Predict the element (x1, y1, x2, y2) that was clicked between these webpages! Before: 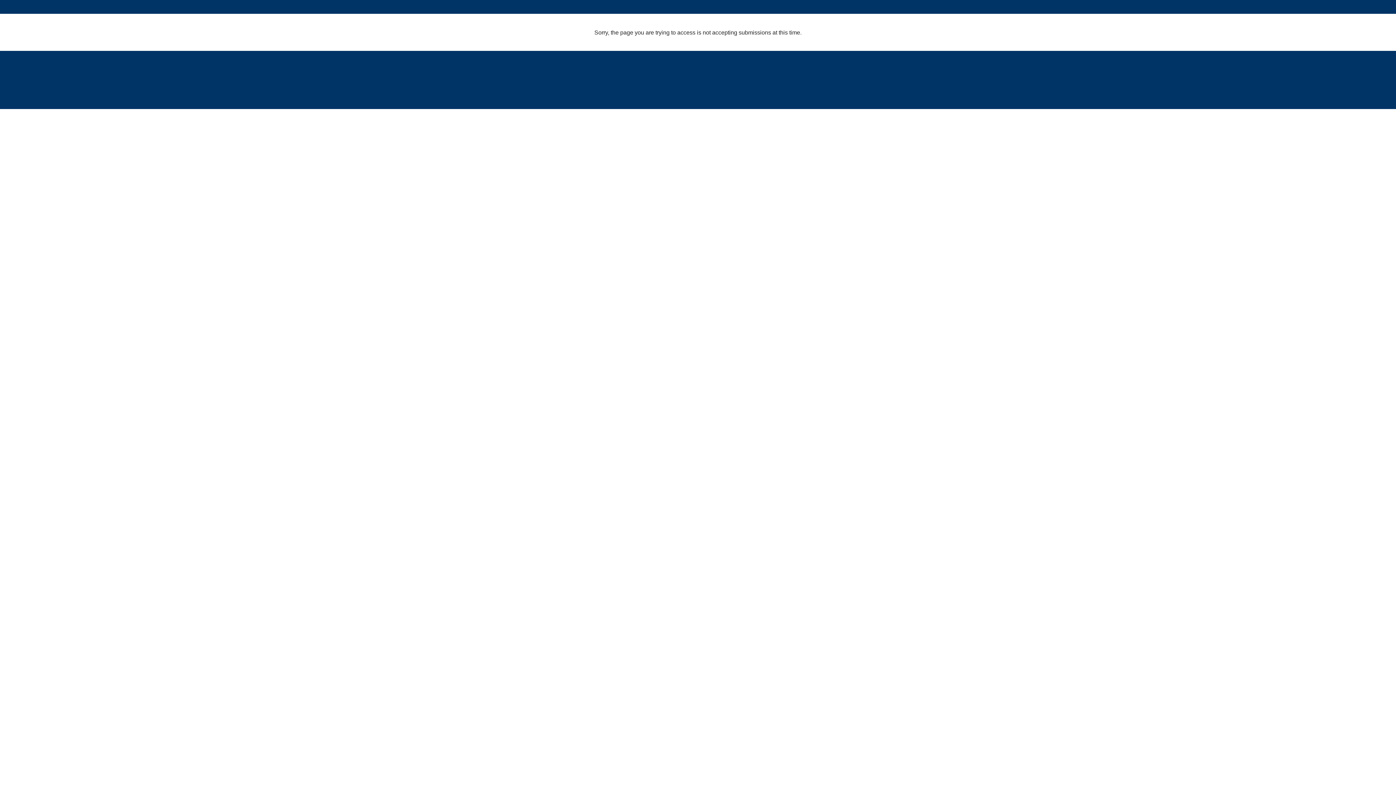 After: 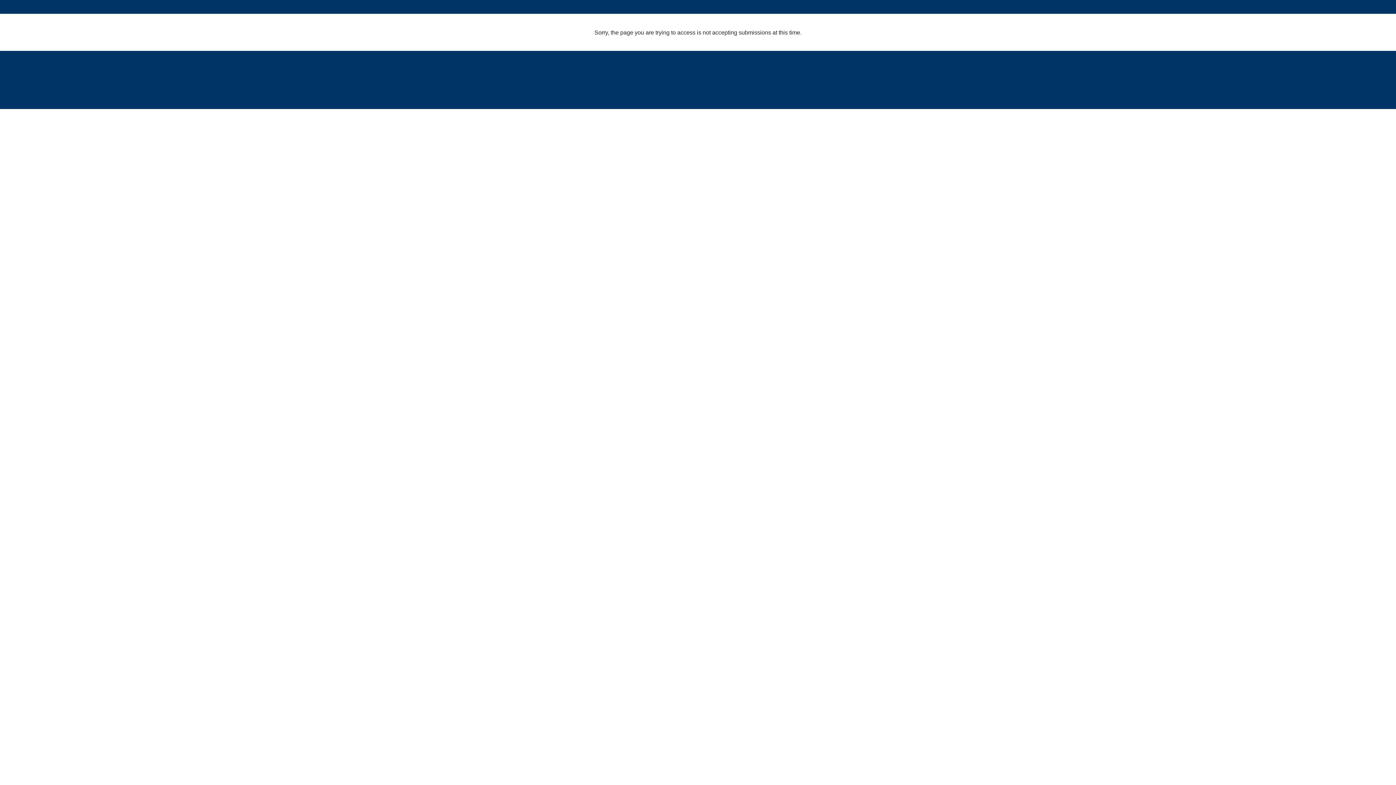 Action: label:       bbox: (690, 59, 698, 65)